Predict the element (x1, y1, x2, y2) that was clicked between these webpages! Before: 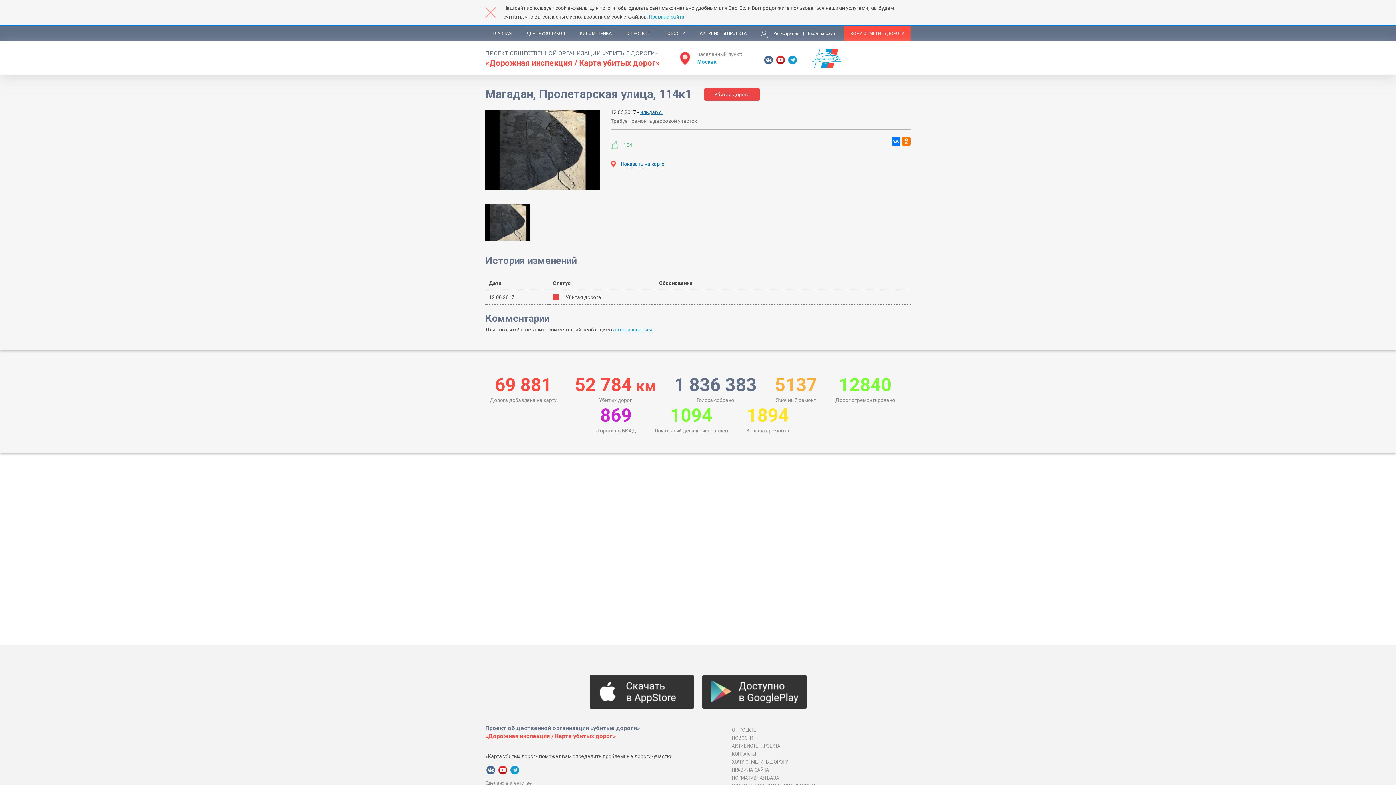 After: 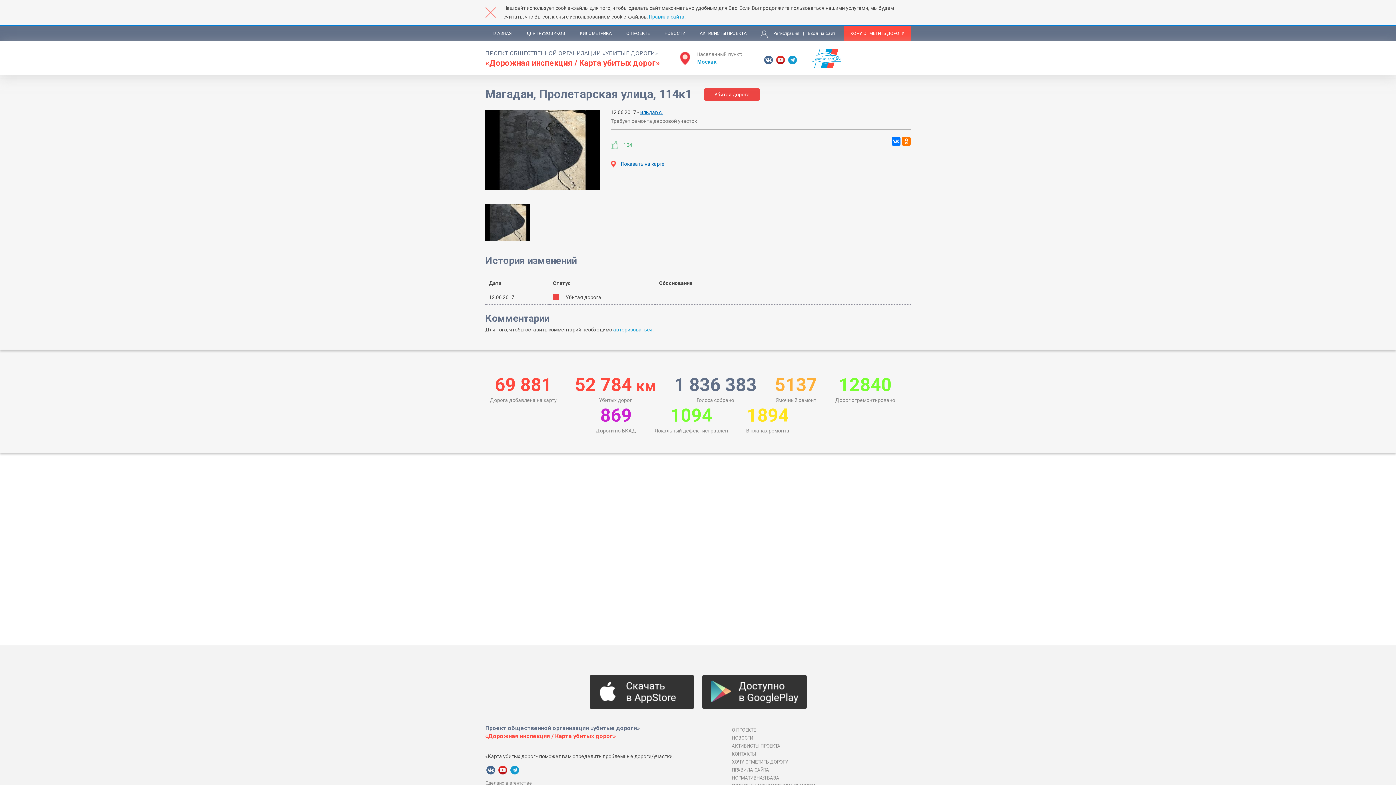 Action: bbox: (787, 54, 797, 65)